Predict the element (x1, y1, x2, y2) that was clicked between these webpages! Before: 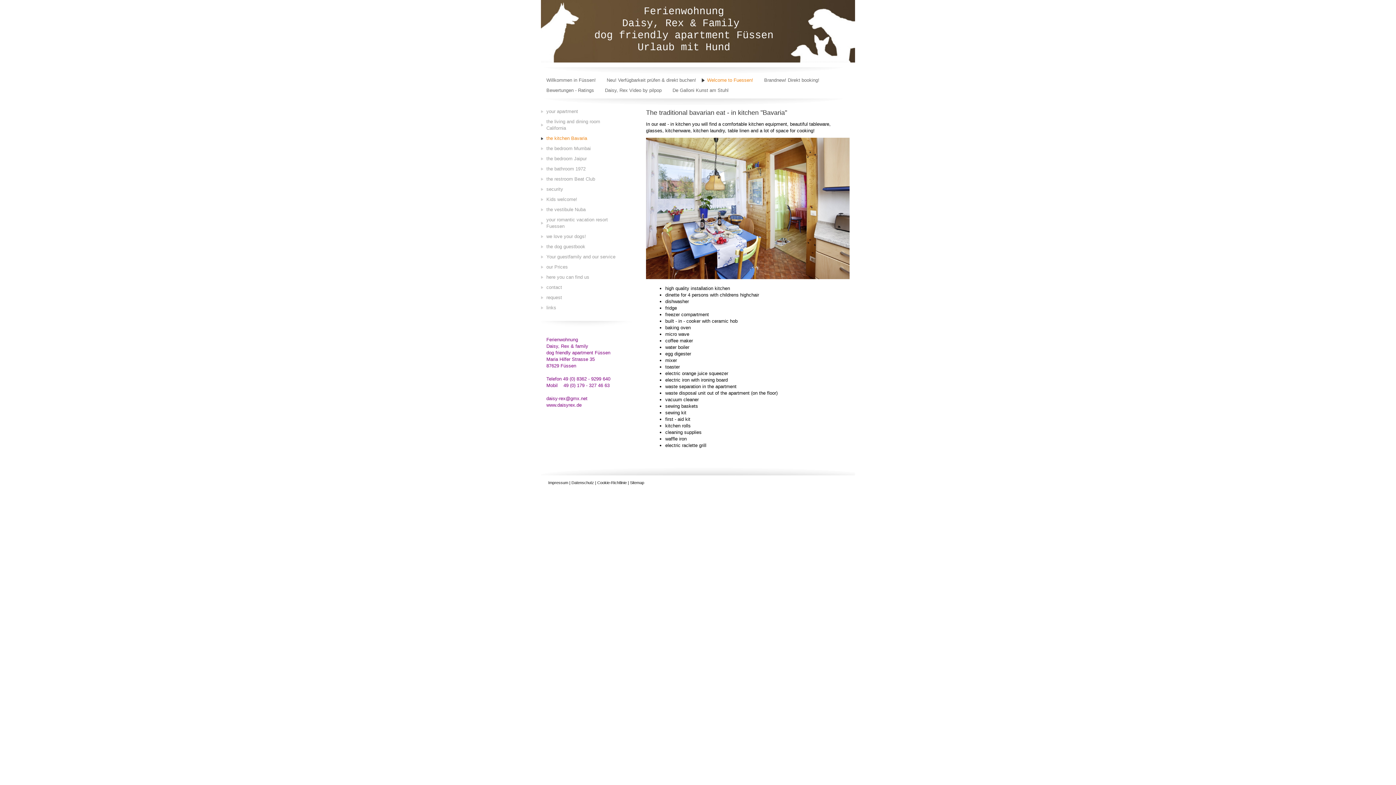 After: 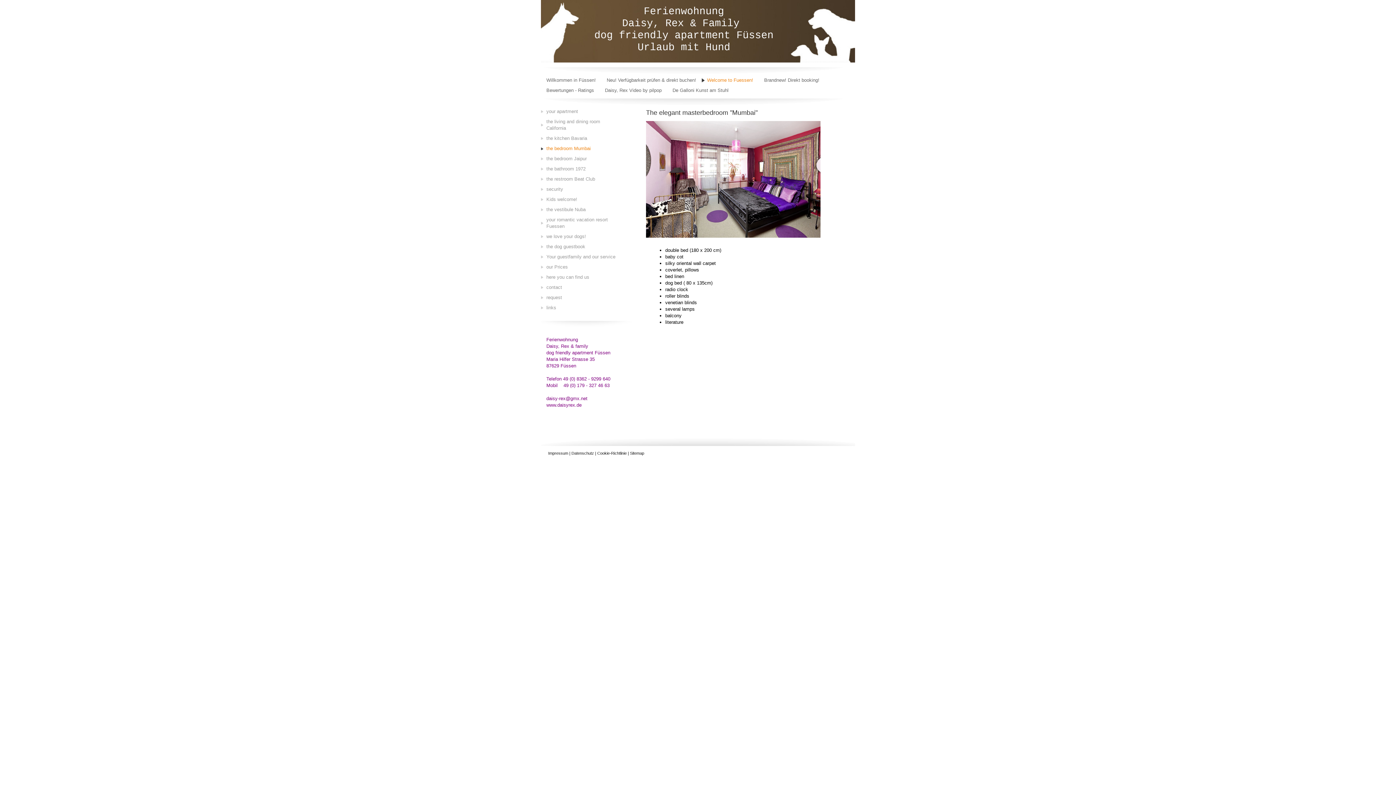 Action: label: the bedroom Mumbai bbox: (541, 143, 622, 153)